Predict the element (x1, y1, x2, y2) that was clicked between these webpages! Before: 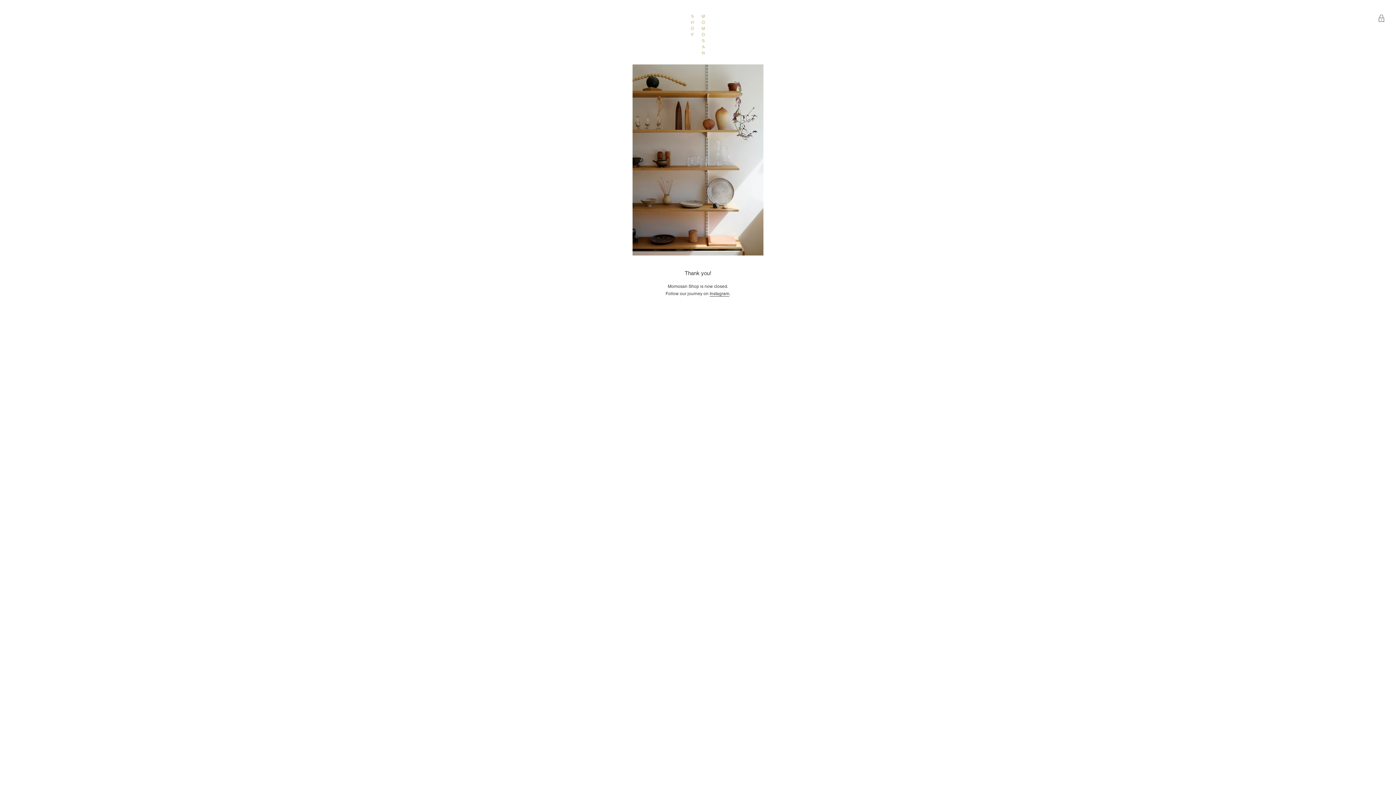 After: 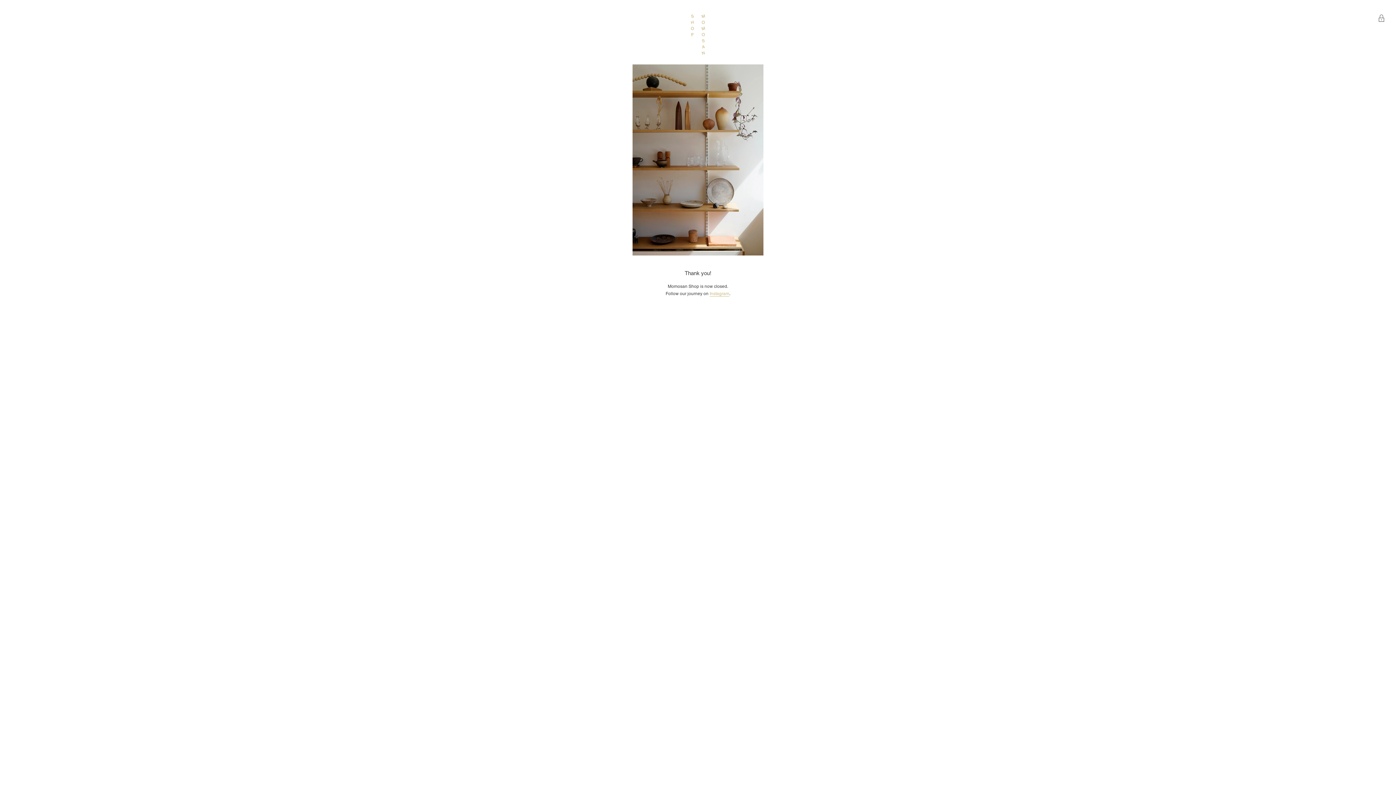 Action: bbox: (709, 291, 729, 296) label: Instagram